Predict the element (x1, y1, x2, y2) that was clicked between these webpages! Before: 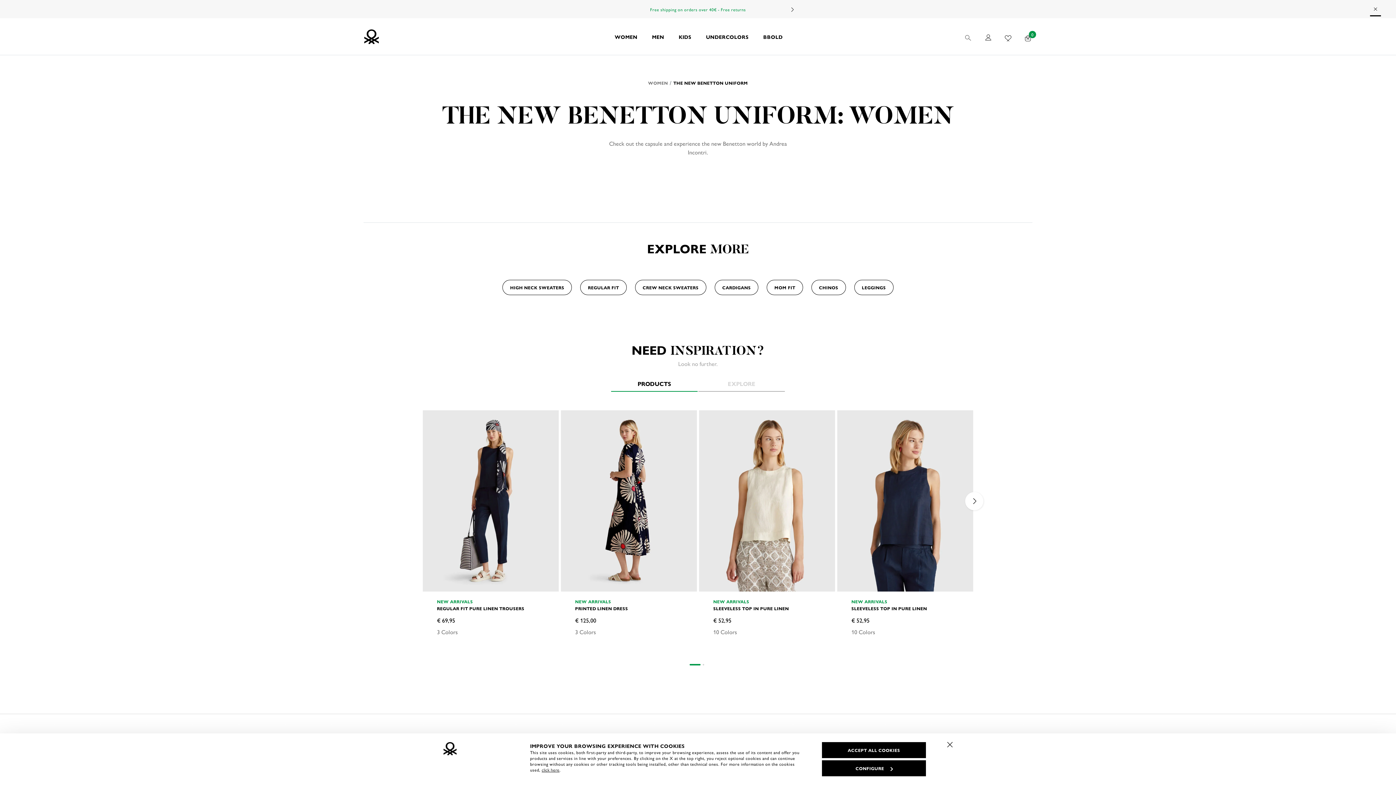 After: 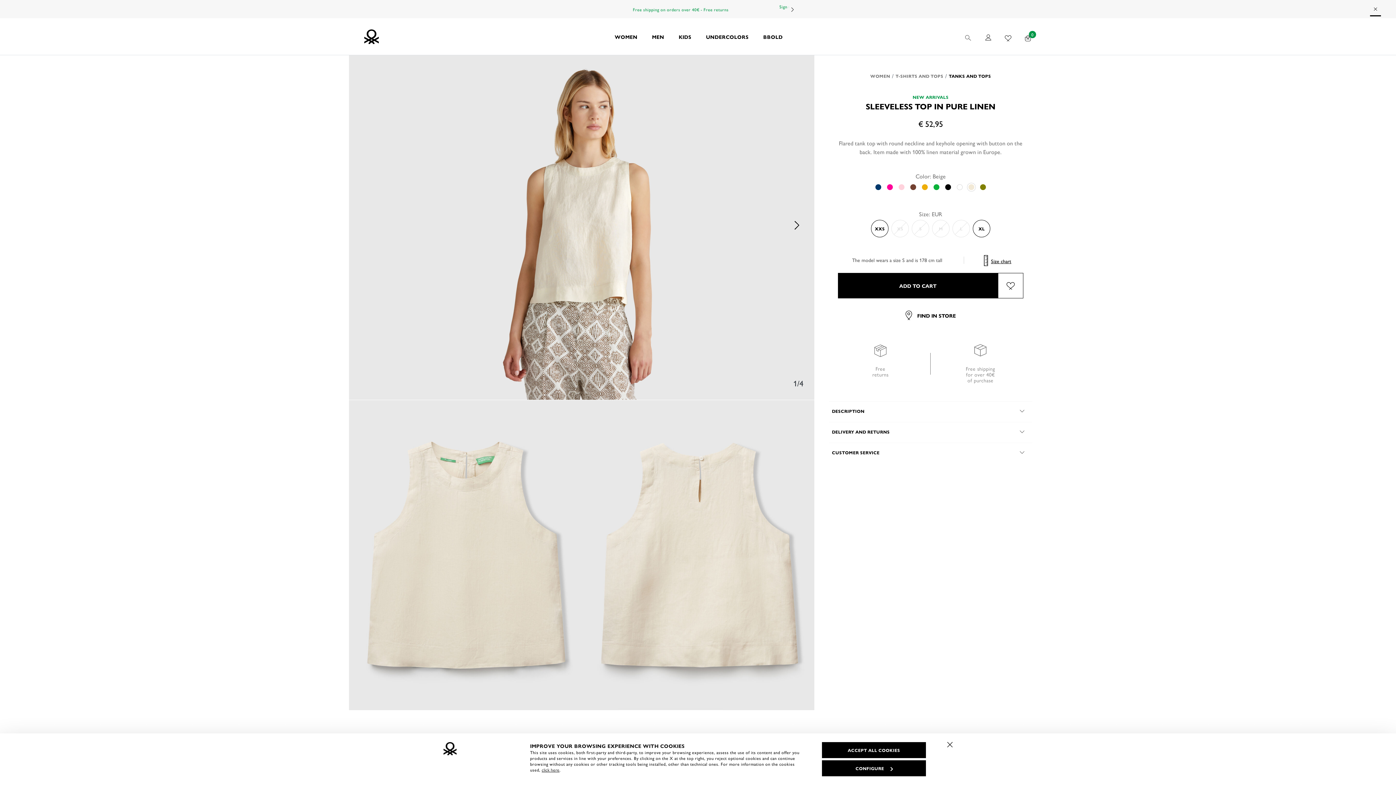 Action: bbox: (699, 410, 835, 591)